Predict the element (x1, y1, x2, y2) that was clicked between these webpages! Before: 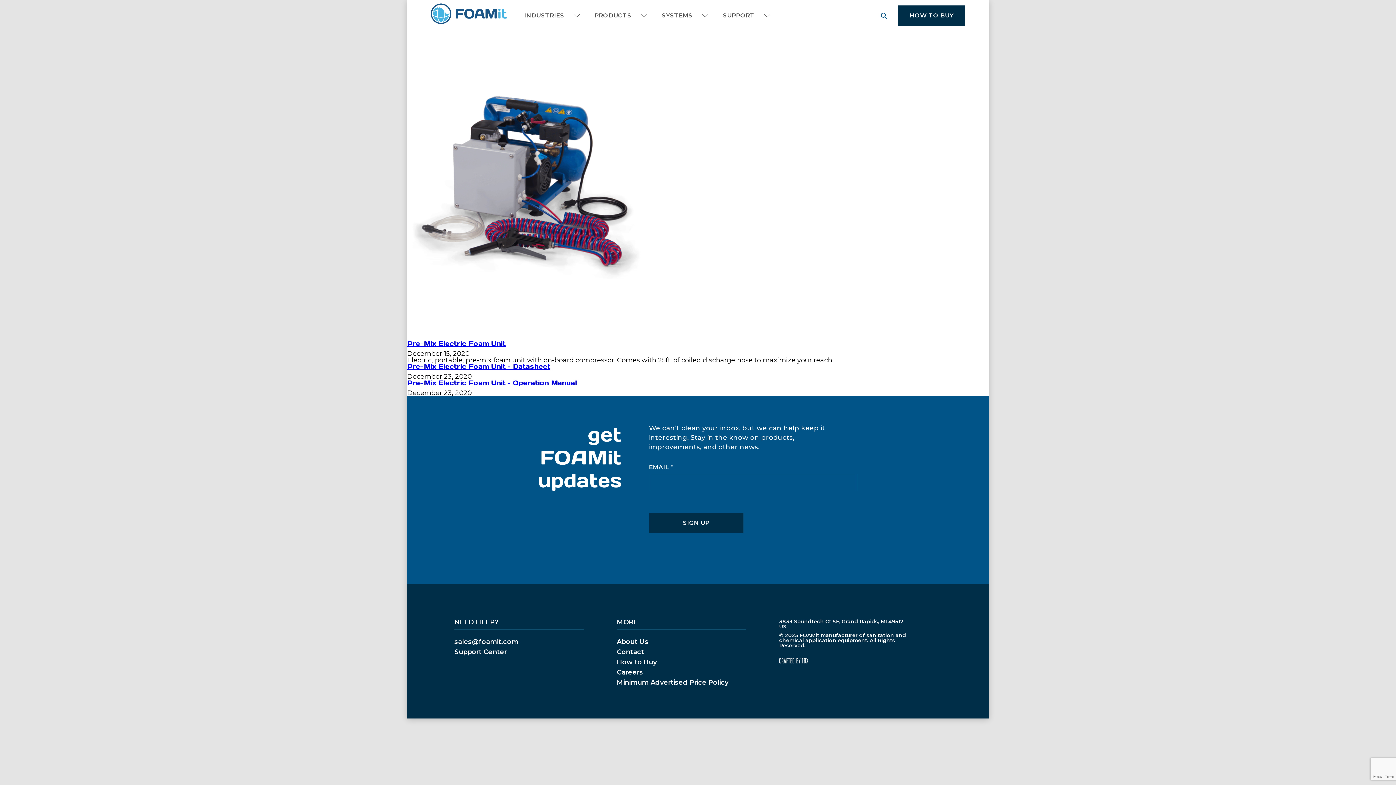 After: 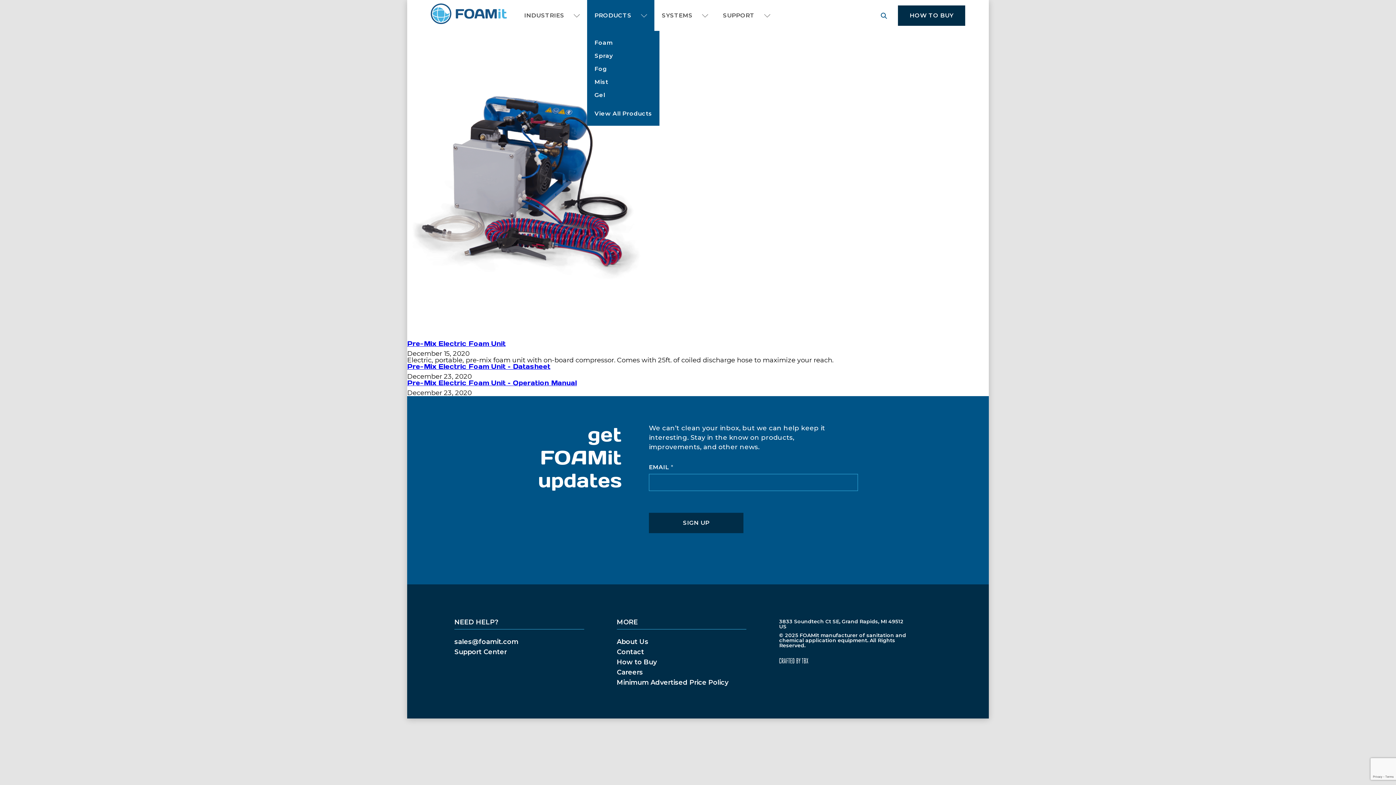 Action: bbox: (587, 0, 654, 30) label: PRODUCTS